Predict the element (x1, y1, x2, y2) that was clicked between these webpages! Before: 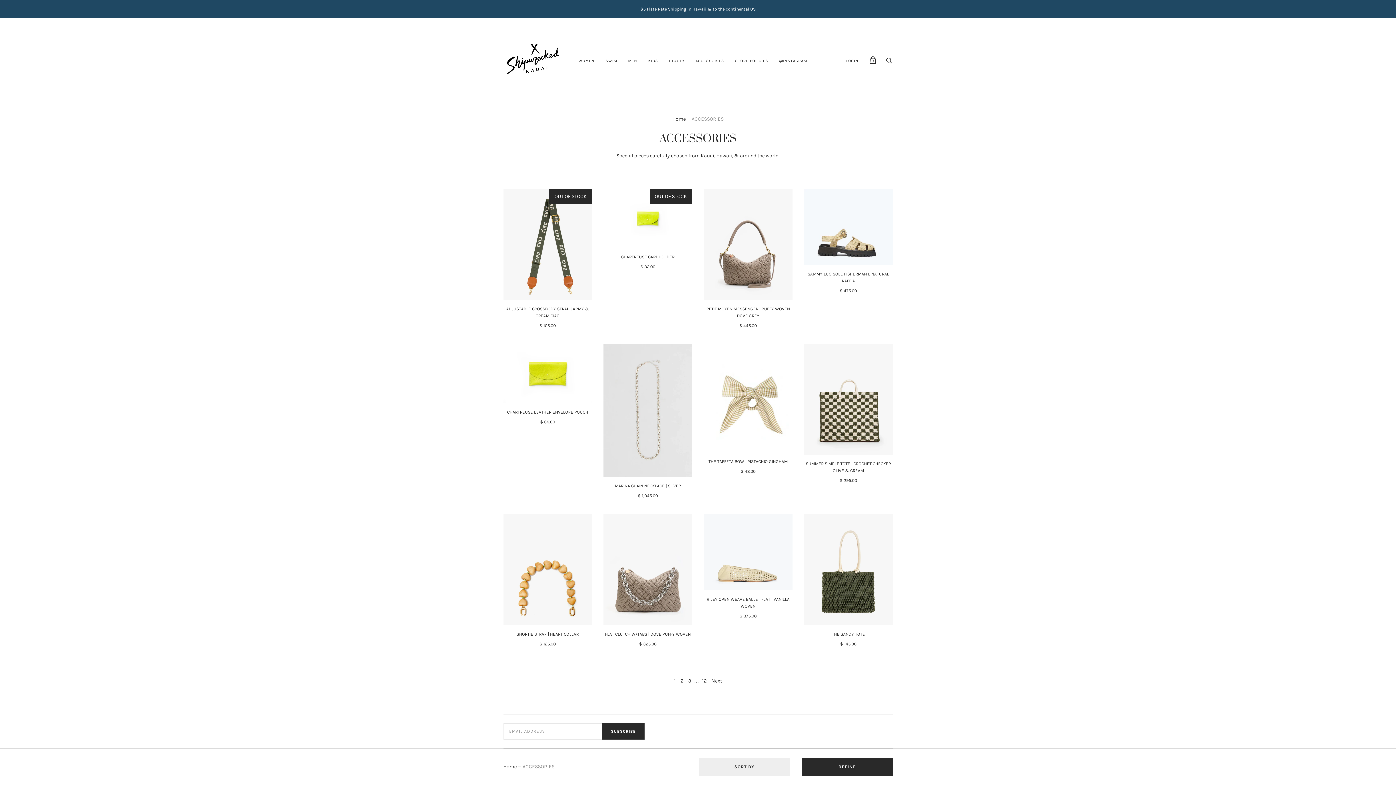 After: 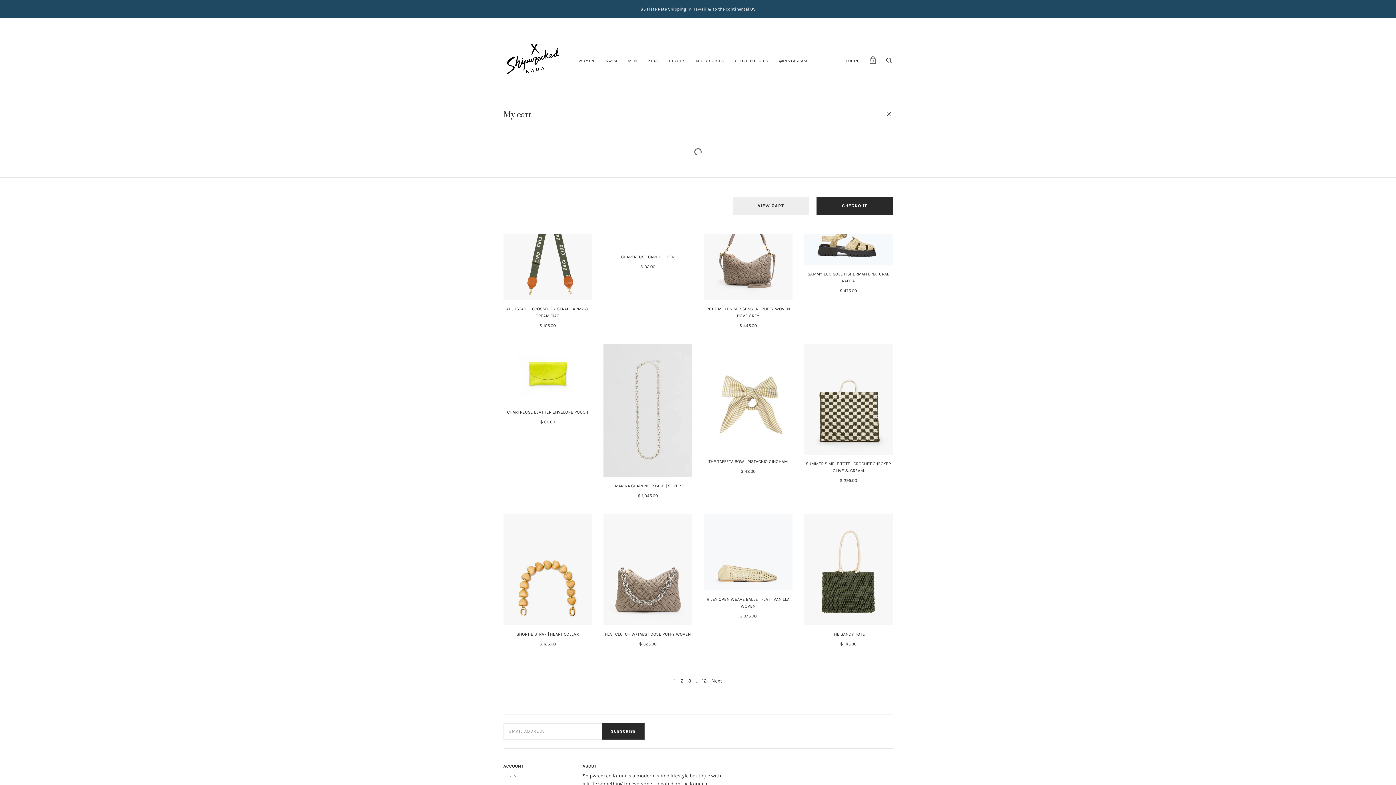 Action: bbox: (866, 52, 879, 67) label: View cart